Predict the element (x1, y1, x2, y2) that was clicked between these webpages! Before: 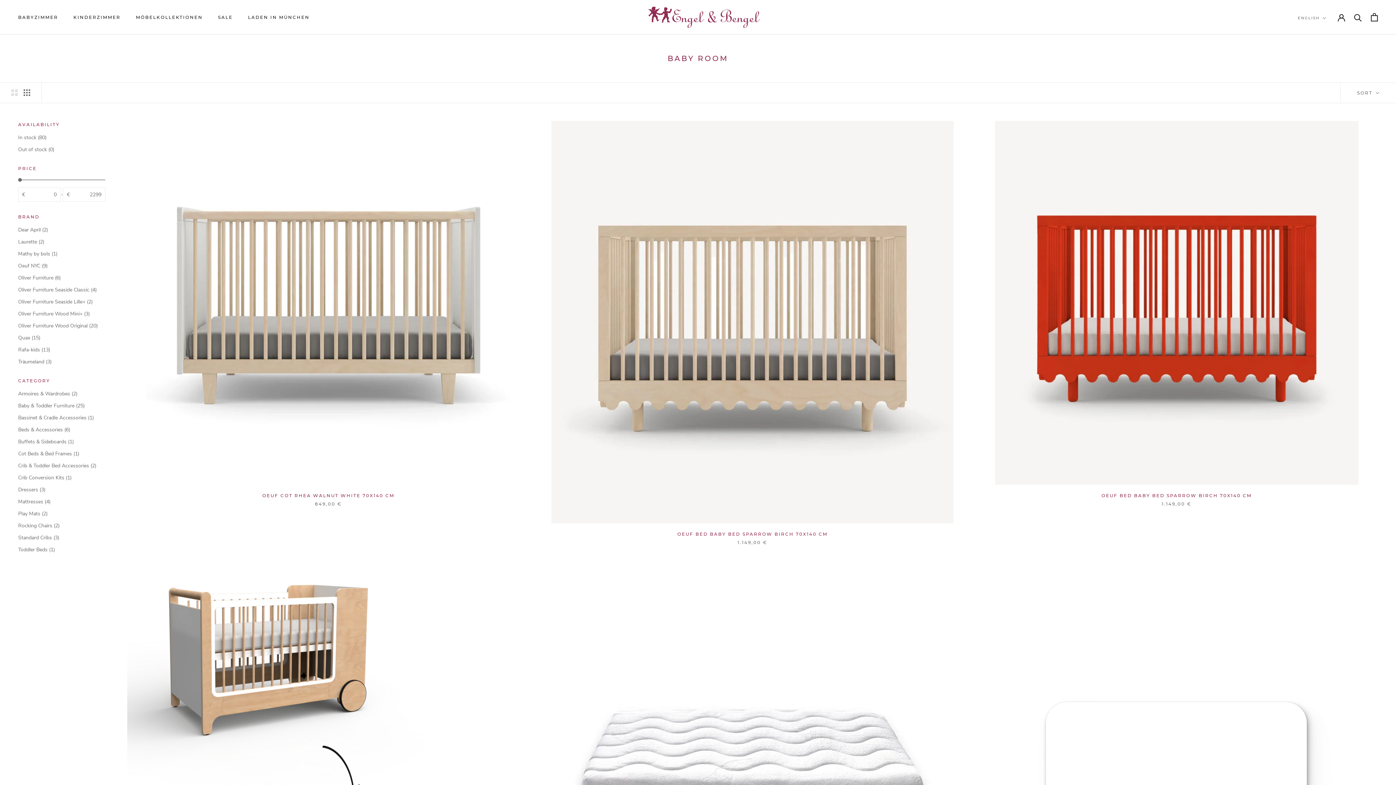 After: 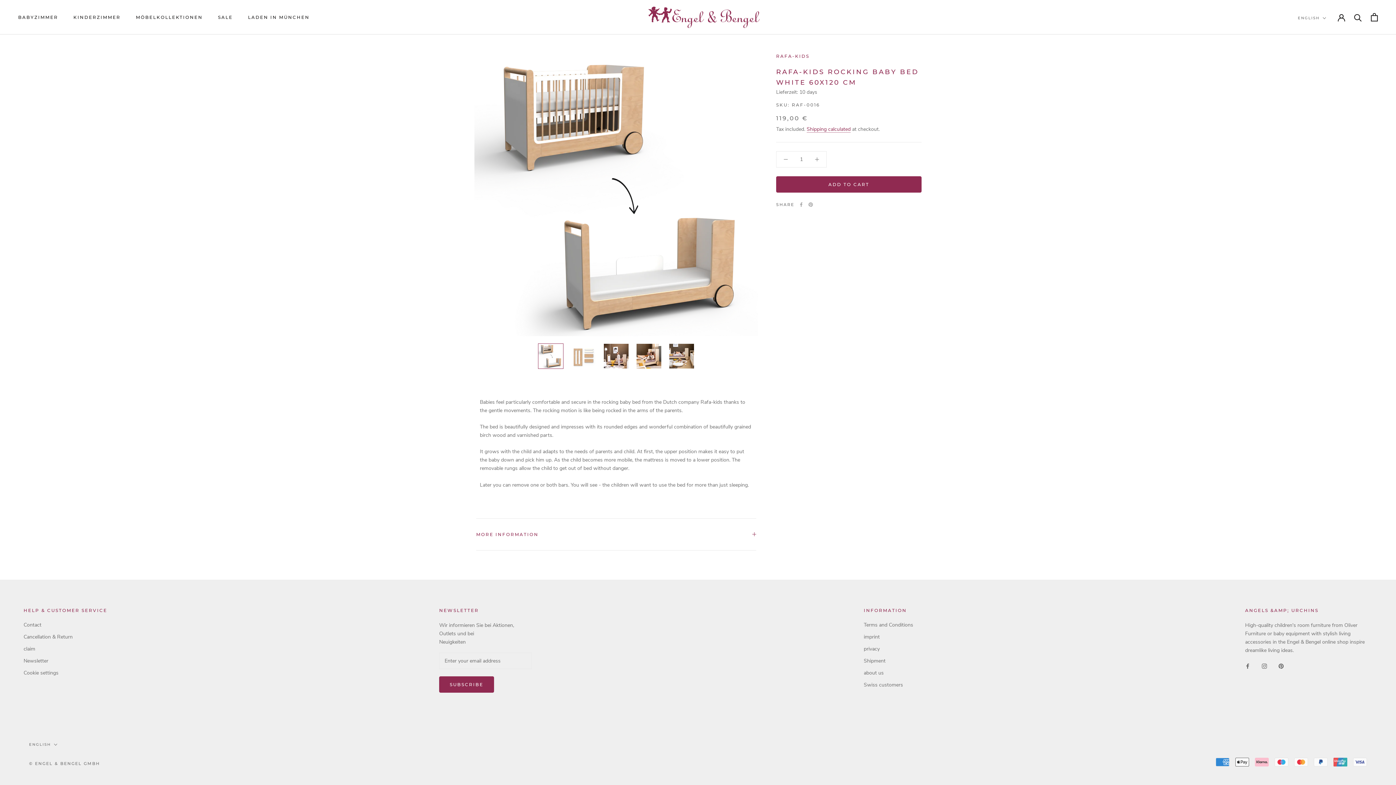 Action: bbox: (127, 568, 529, 970)